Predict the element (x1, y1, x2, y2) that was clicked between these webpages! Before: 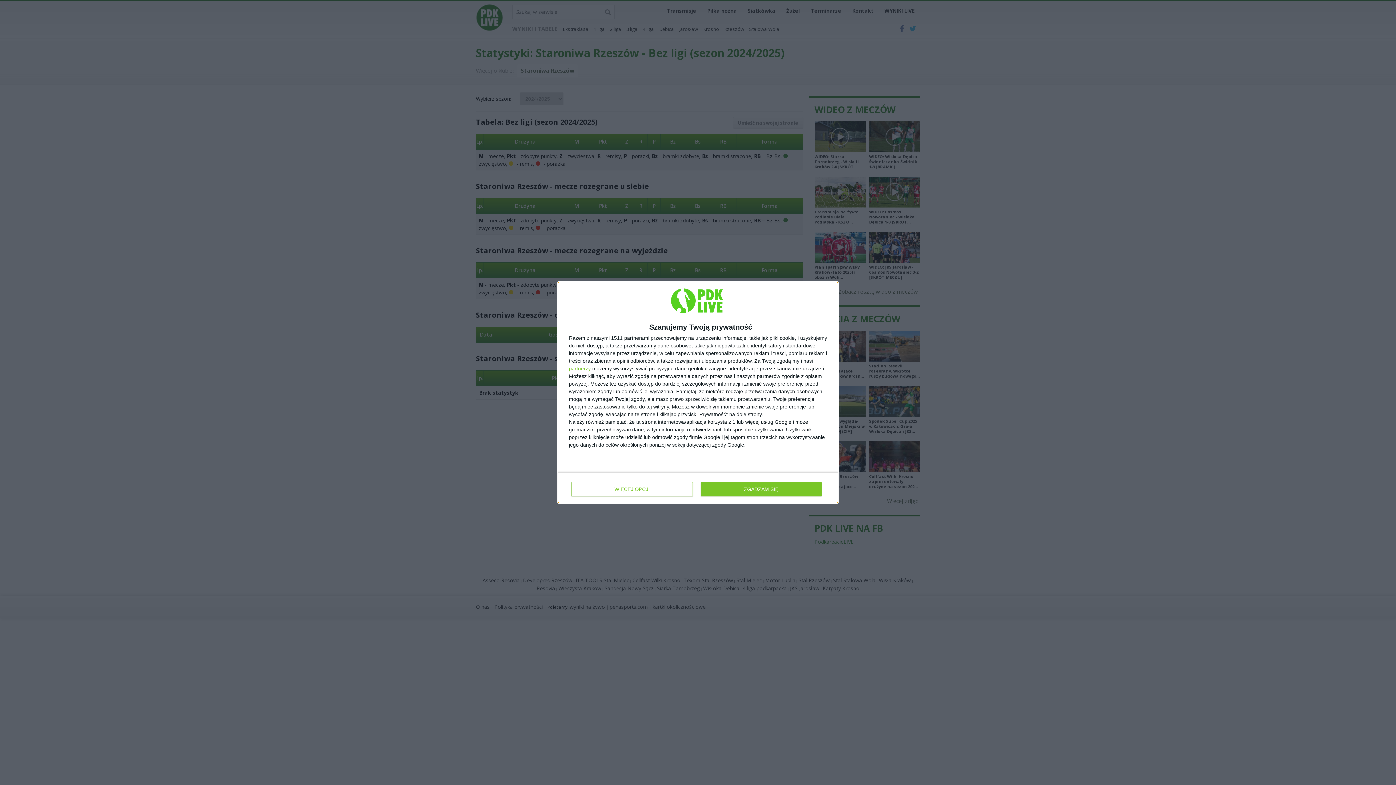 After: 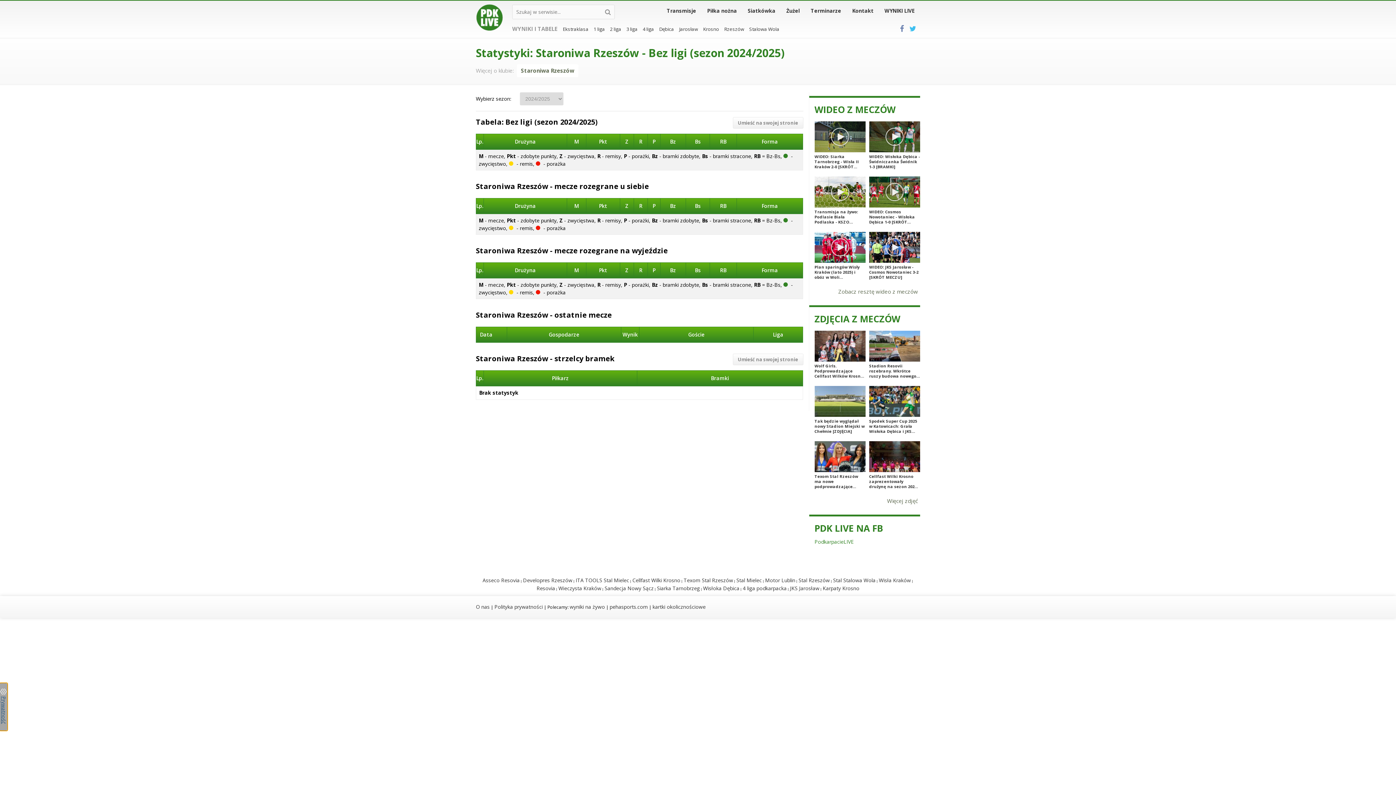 Action: bbox: (700, 482, 821, 496) label: ZGADZAM SIĘ